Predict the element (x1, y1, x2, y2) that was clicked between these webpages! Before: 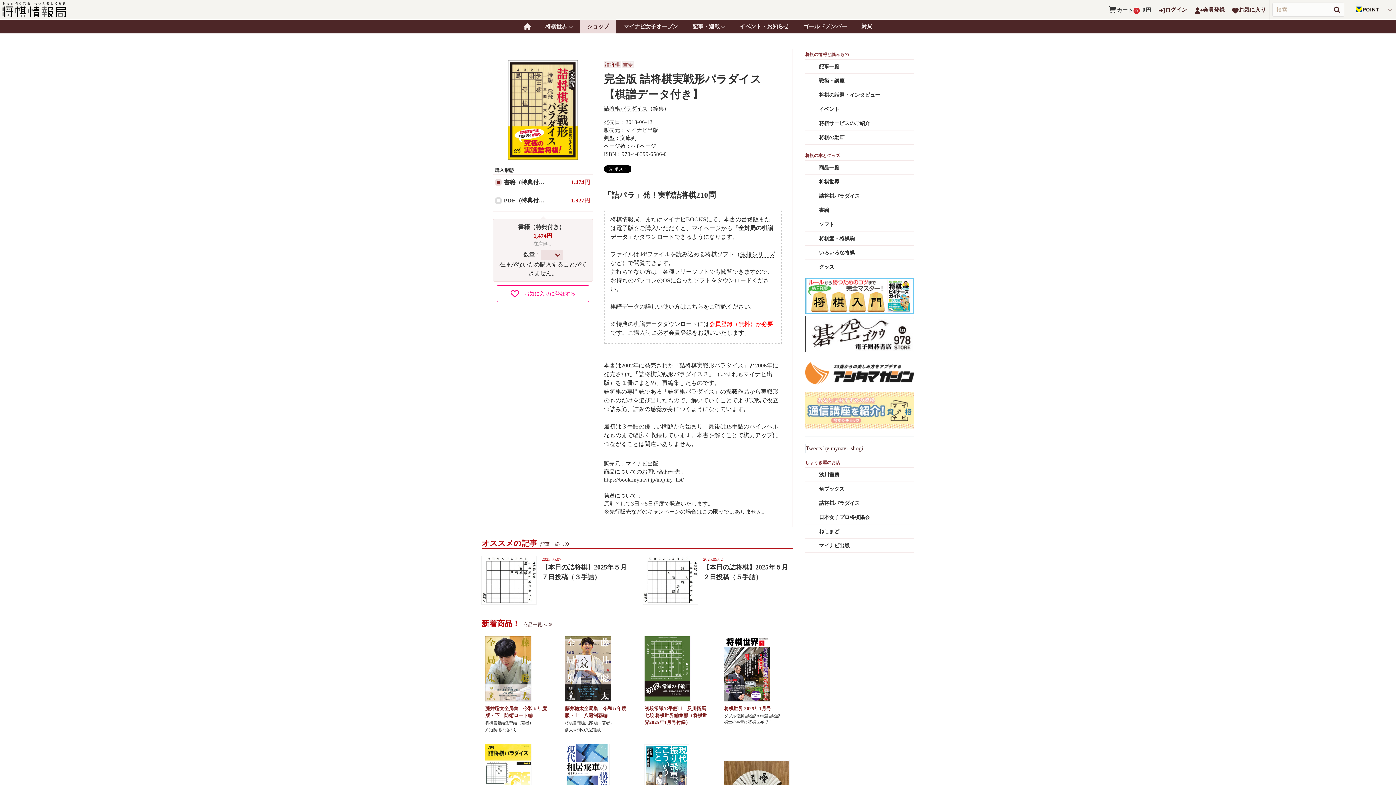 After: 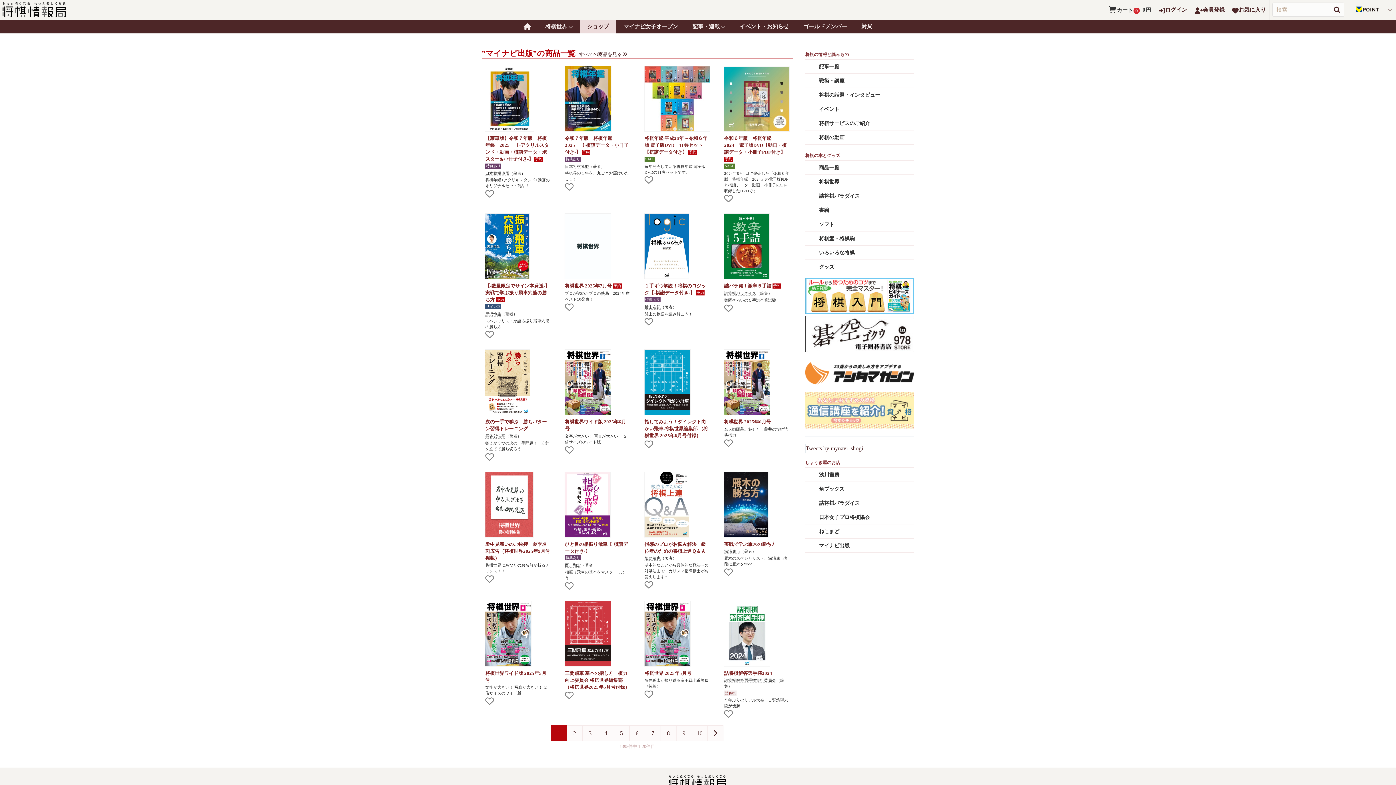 Action: label: マイナビ出版 bbox: (805, 538, 914, 552)